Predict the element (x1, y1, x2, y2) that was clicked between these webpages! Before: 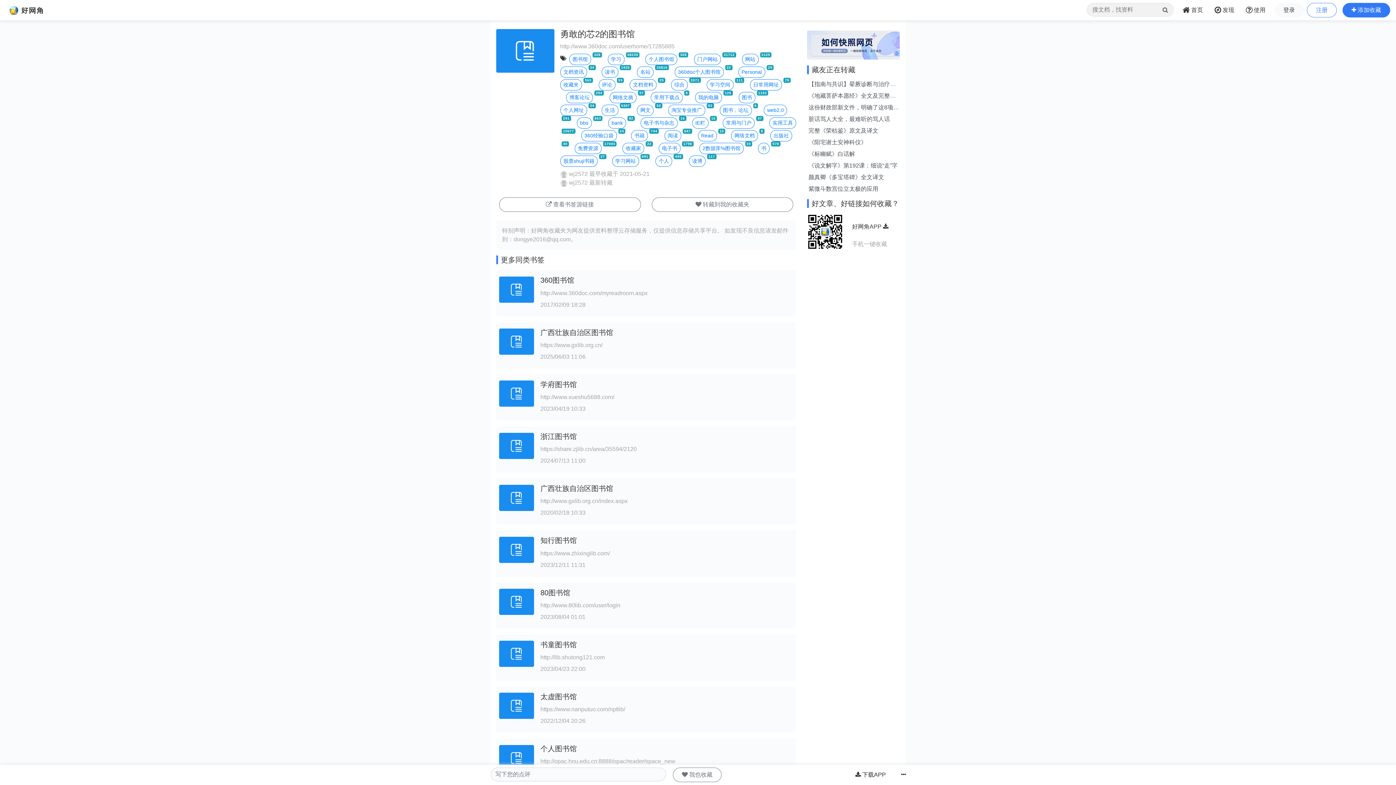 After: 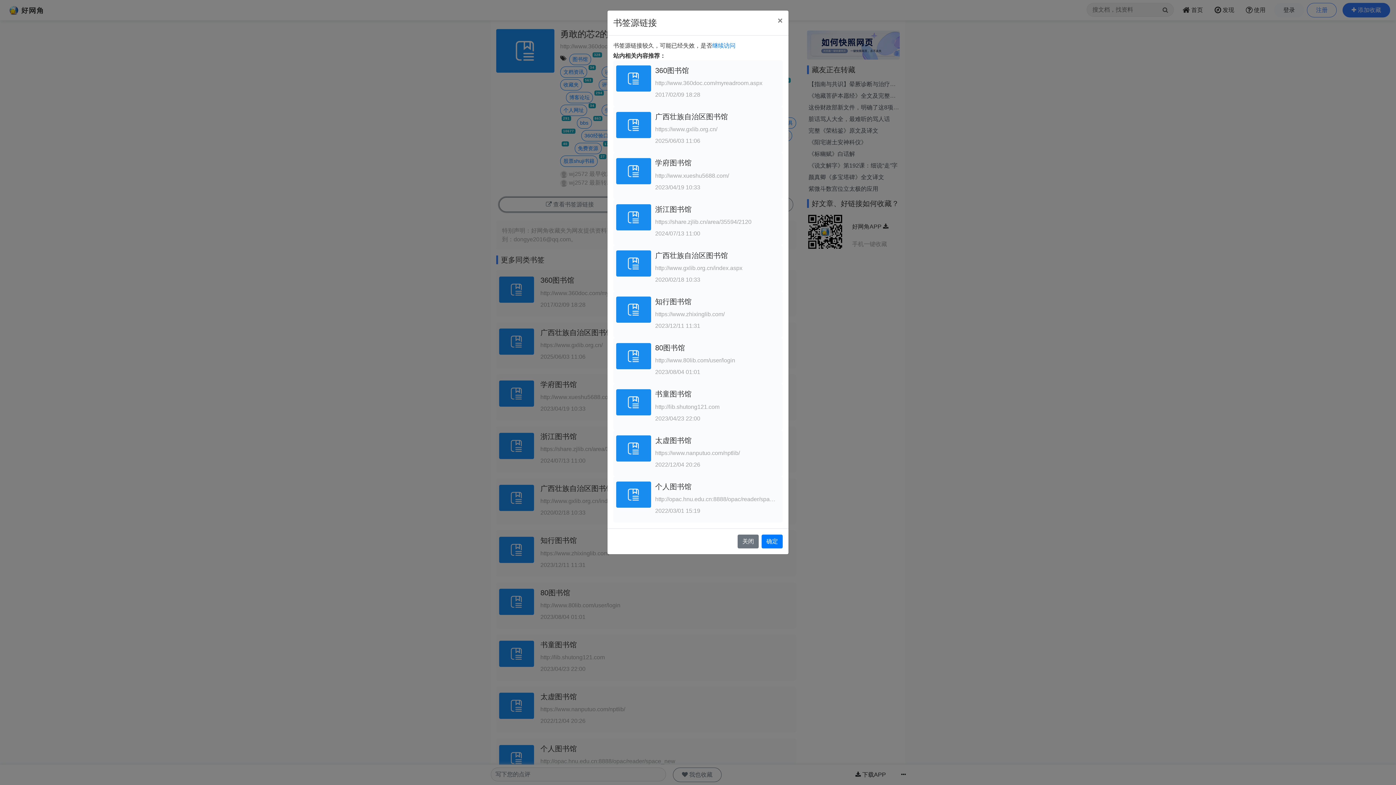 Action: bbox: (499, 197, 640, 212) label:  查看书签源链接